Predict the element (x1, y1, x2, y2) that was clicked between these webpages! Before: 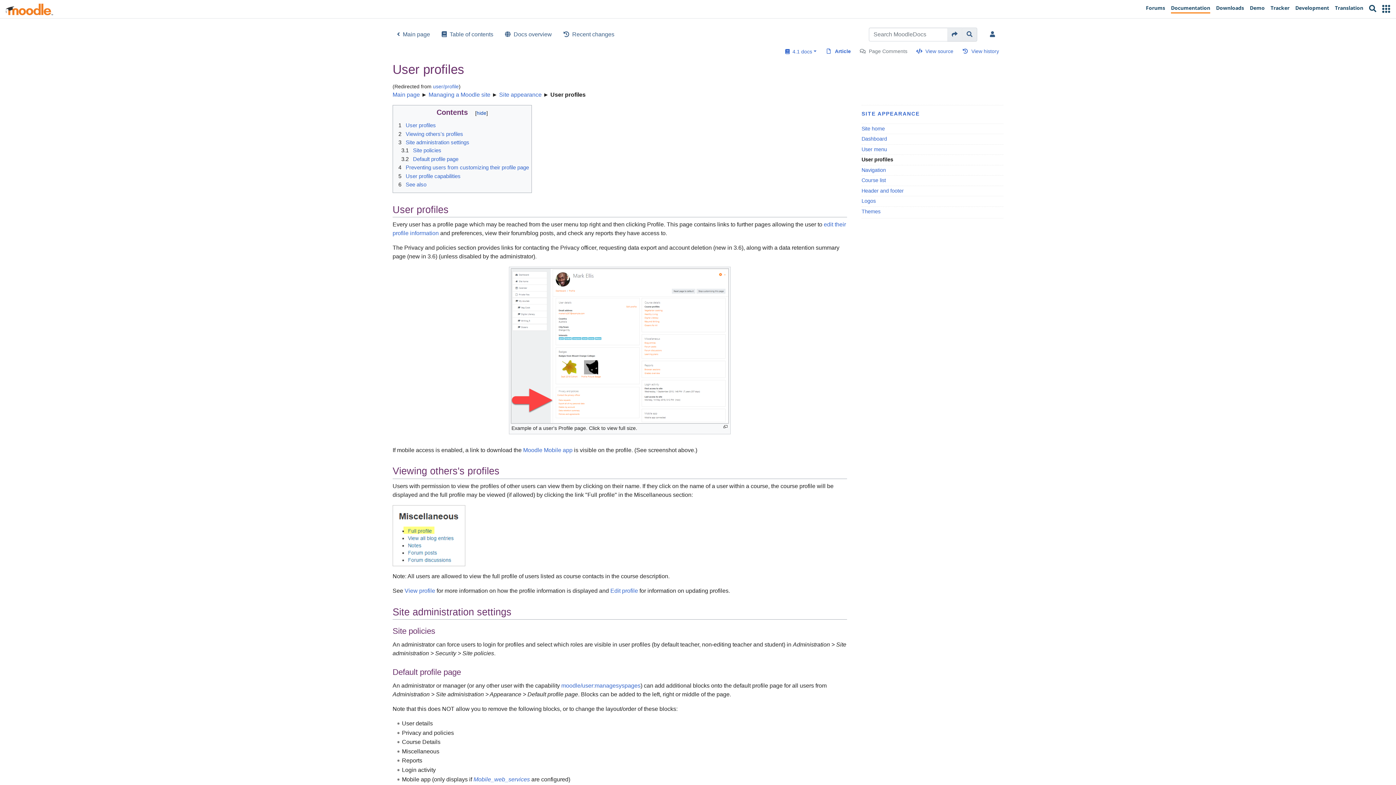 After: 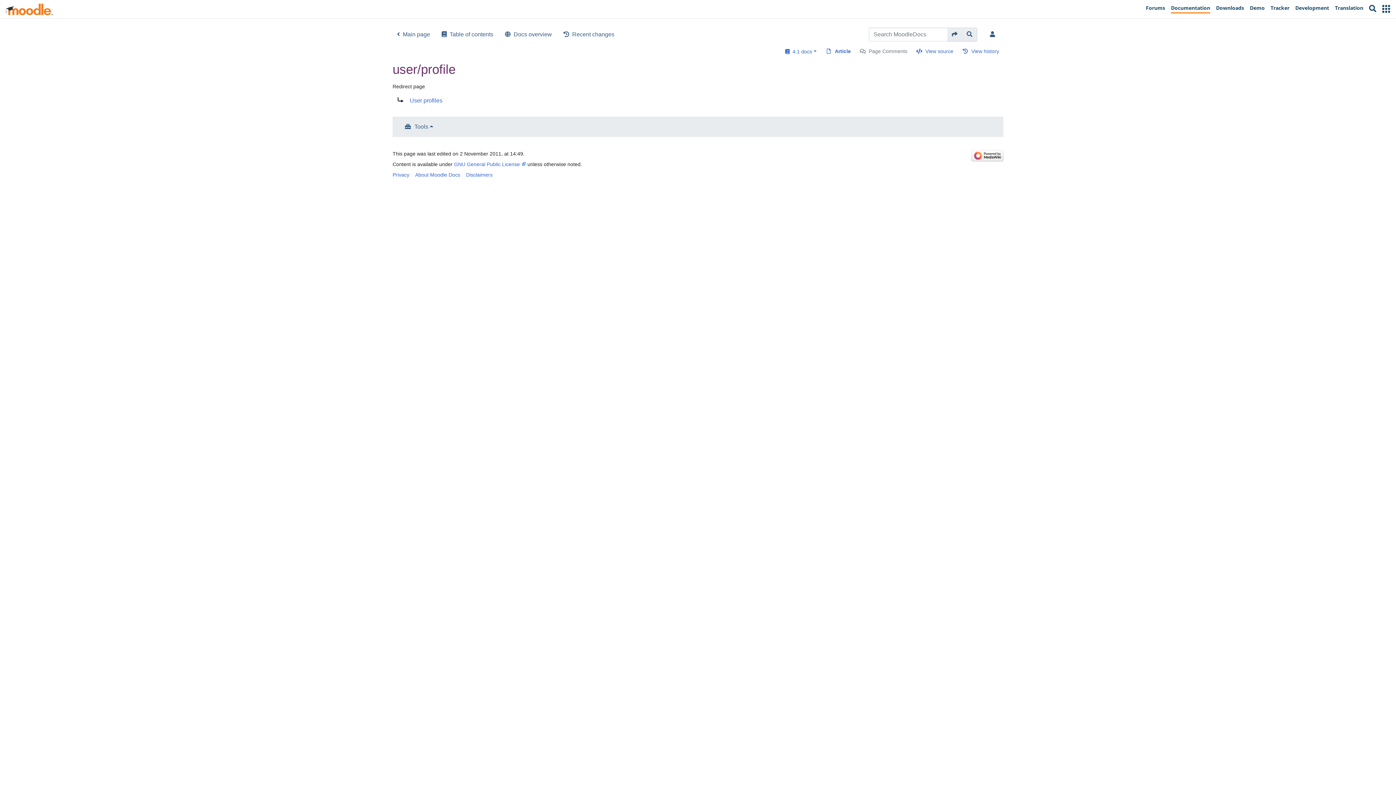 Action: bbox: (433, 83, 458, 89) label: user/profile